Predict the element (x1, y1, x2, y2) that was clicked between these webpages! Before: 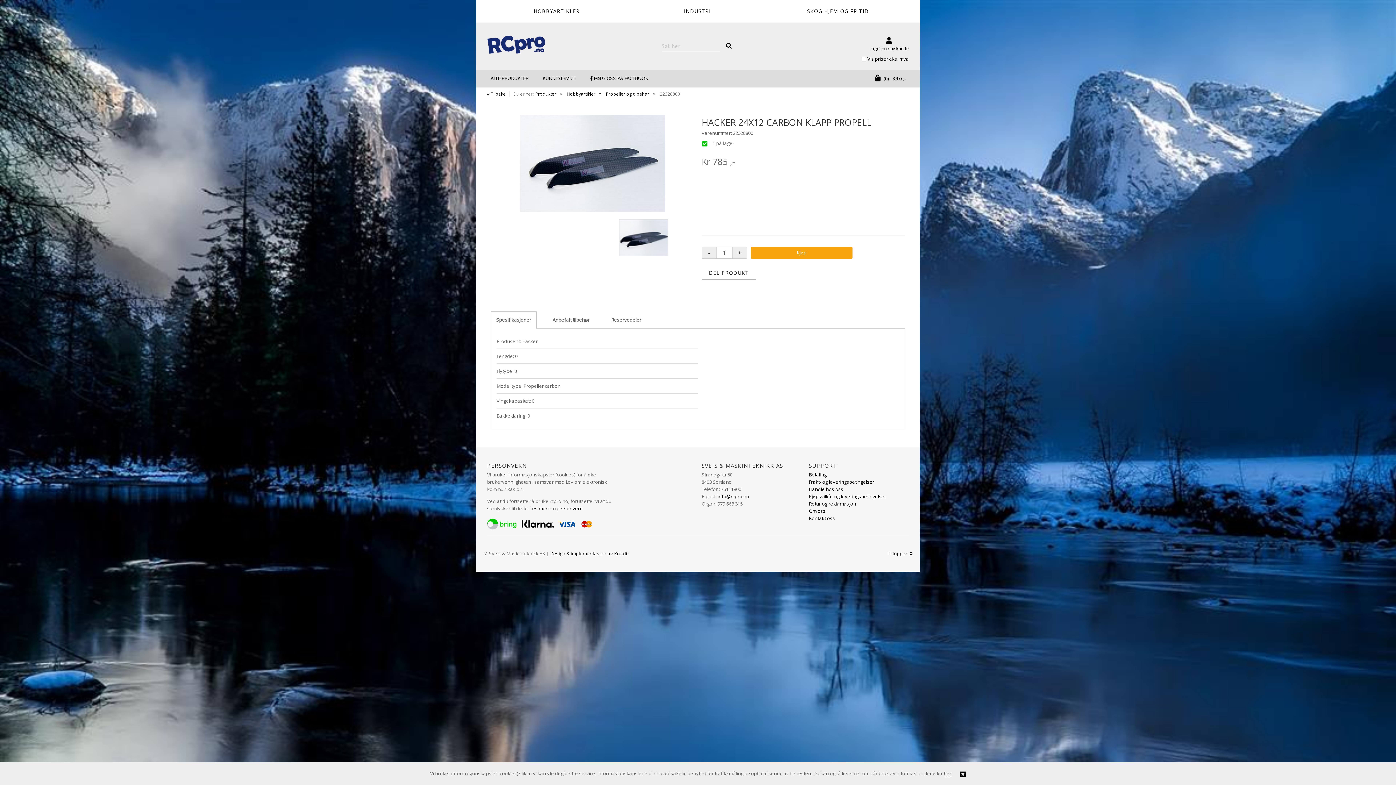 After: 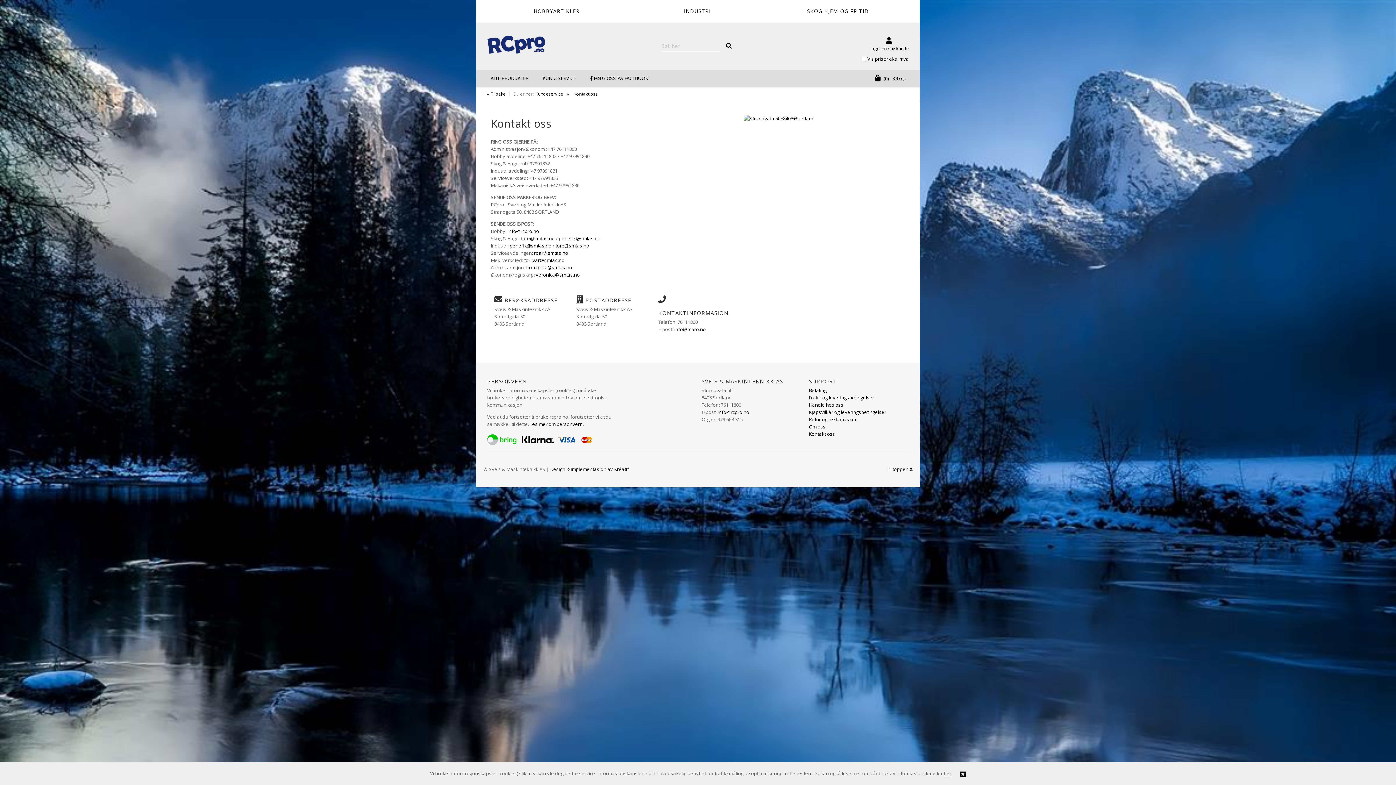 Action: label: Kontakt oss bbox: (809, 515, 835, 521)